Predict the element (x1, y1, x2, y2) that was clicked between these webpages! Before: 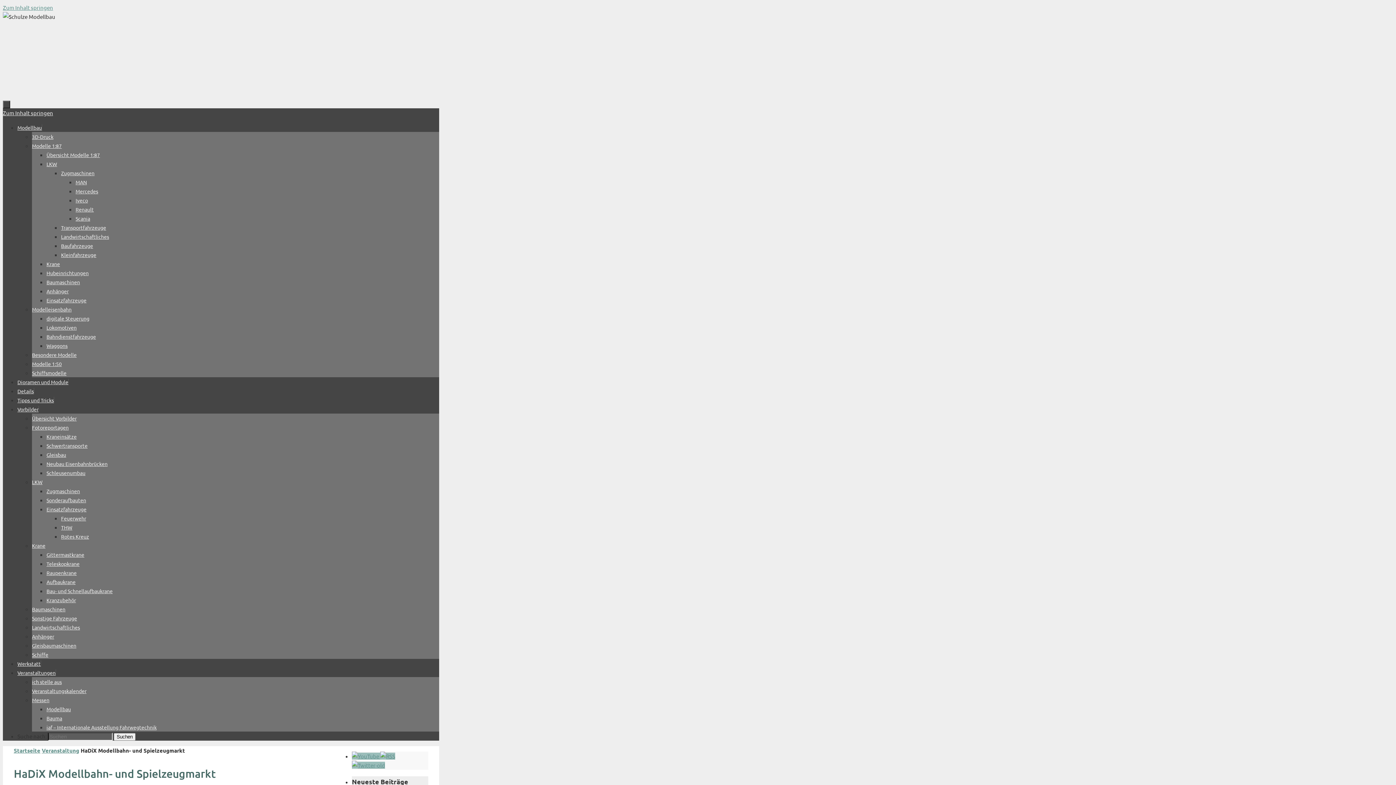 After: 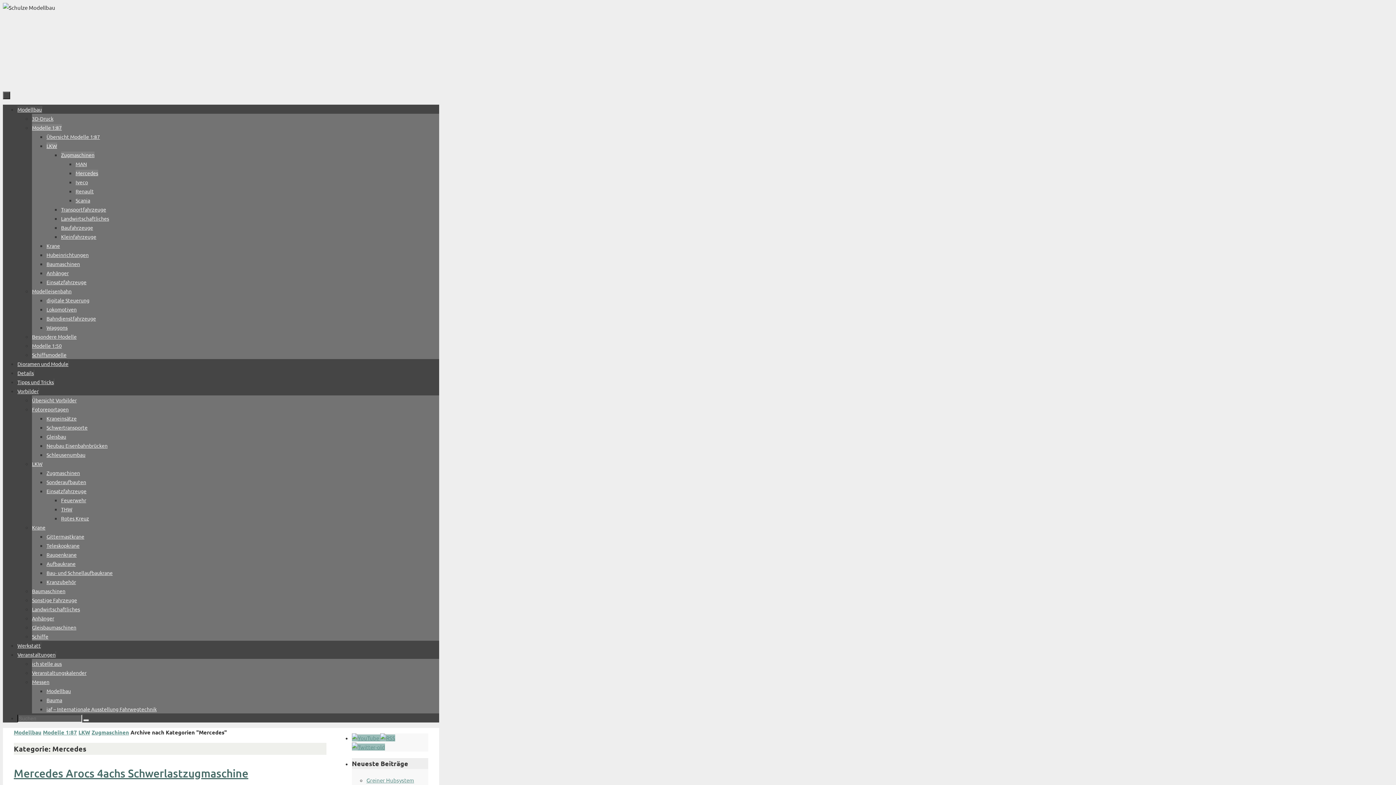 Action: bbox: (75, 188, 98, 194) label: Mercedes